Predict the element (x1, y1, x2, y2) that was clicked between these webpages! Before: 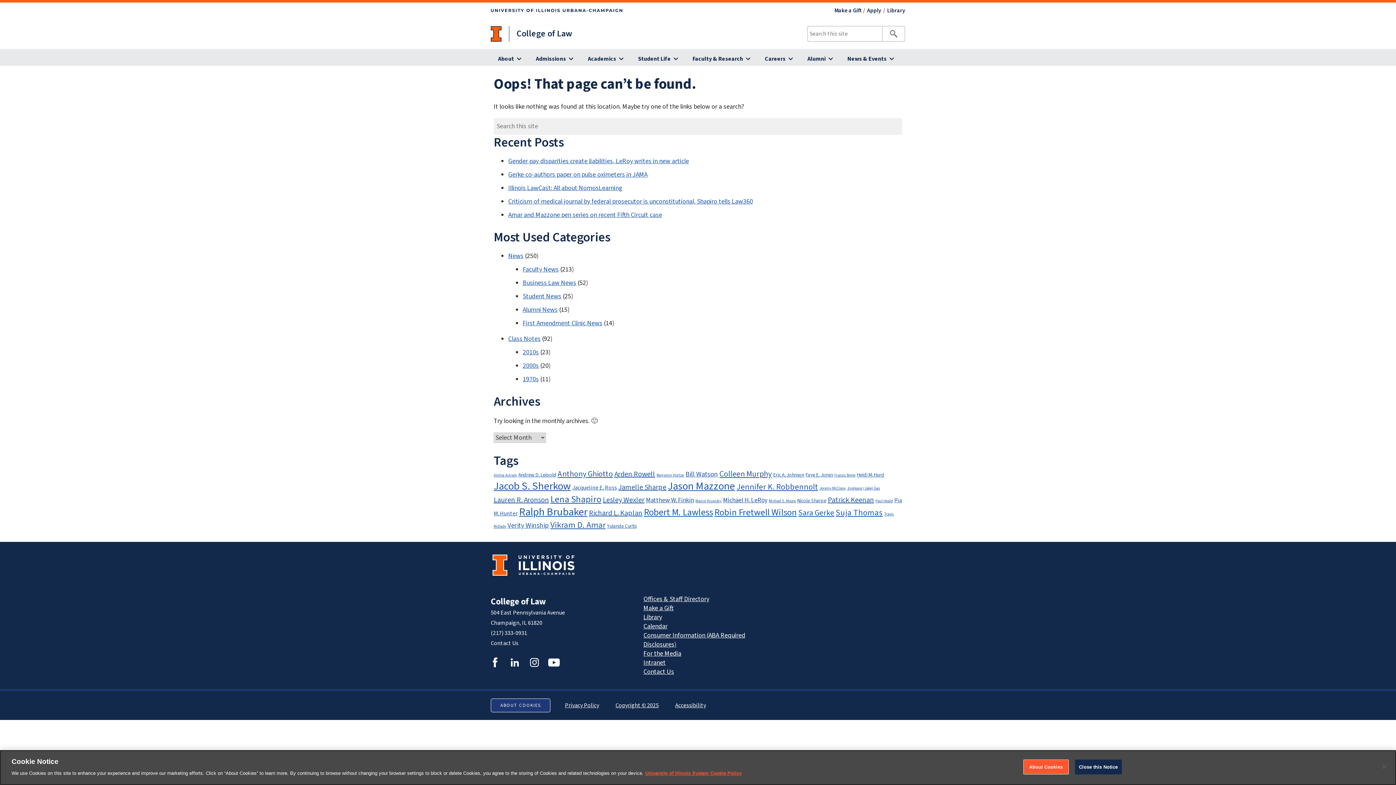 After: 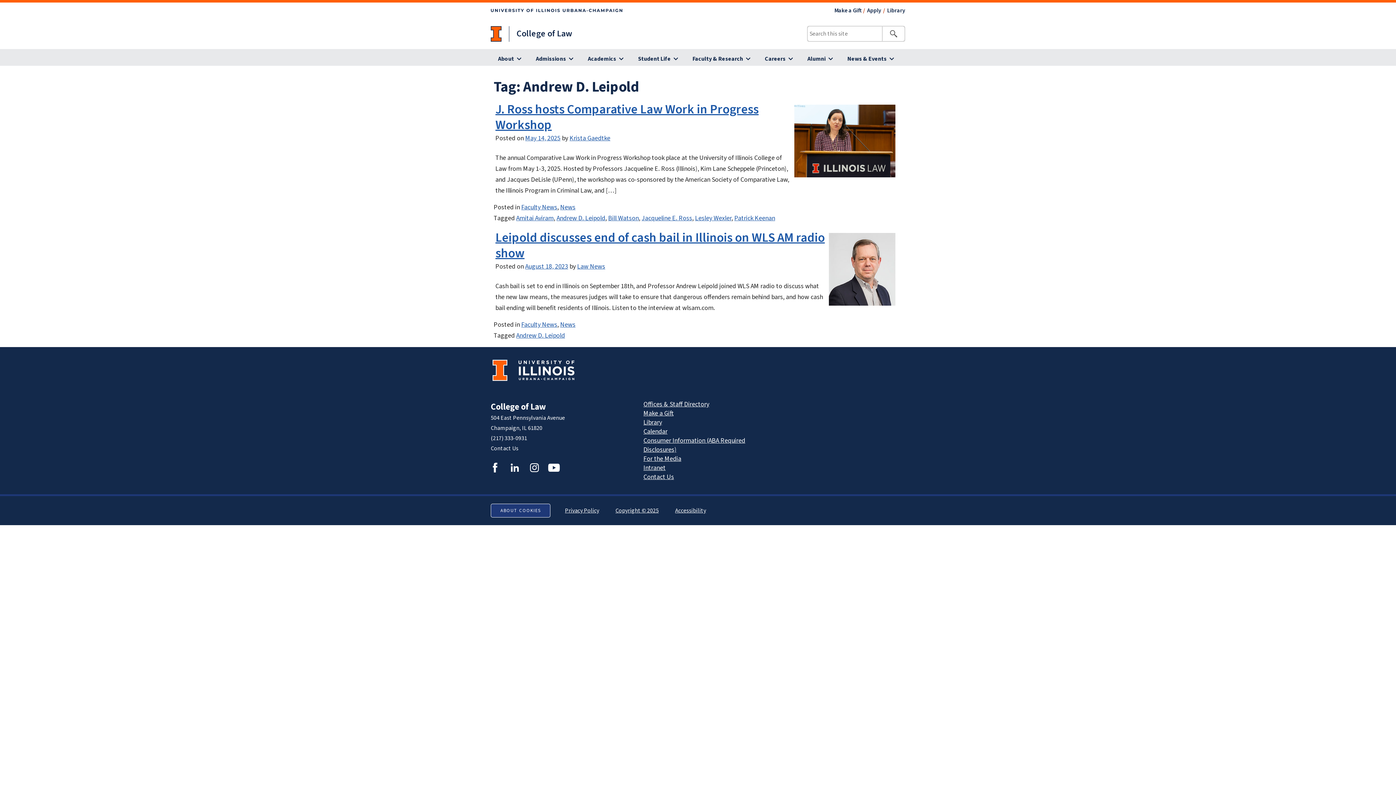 Action: bbox: (518, 471, 556, 478) label: Andrew D. Leipold (2 items)